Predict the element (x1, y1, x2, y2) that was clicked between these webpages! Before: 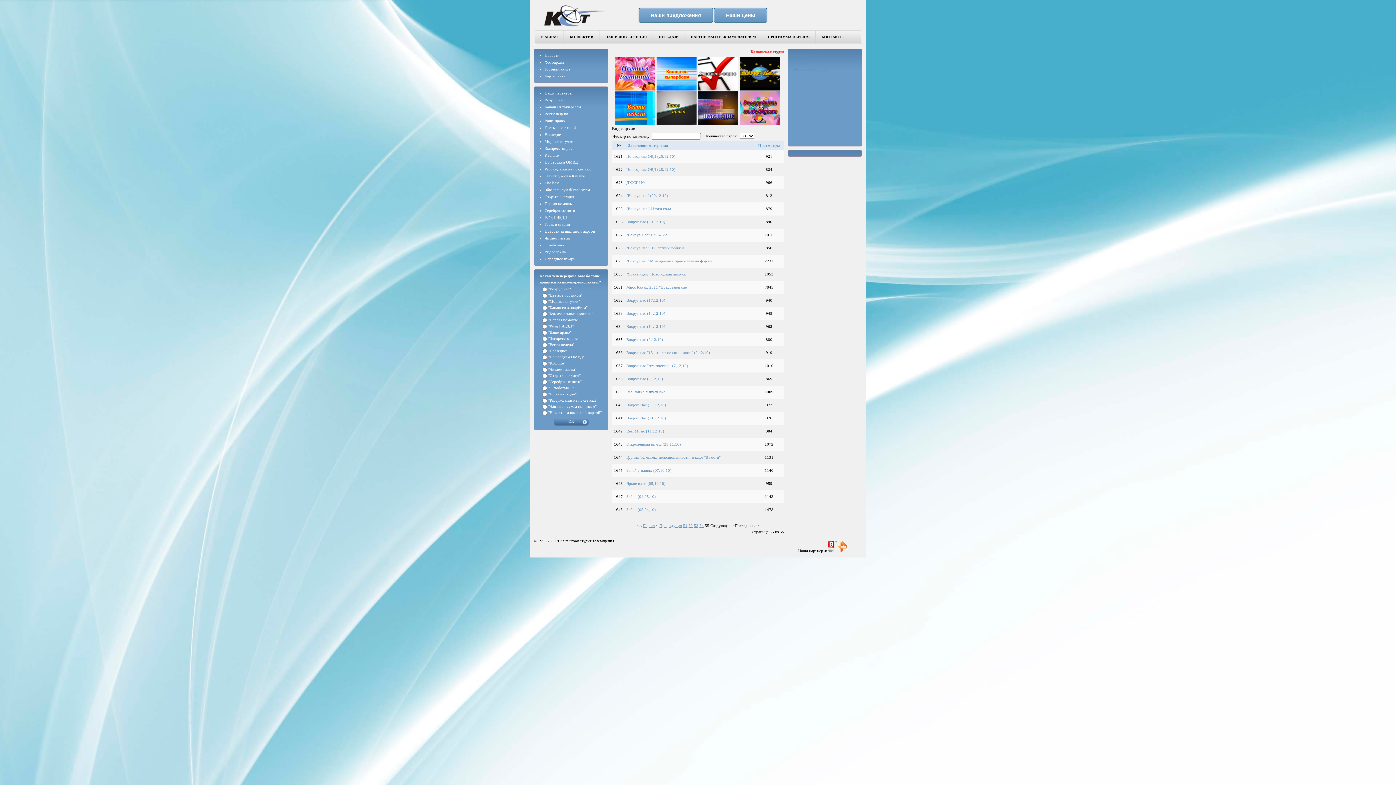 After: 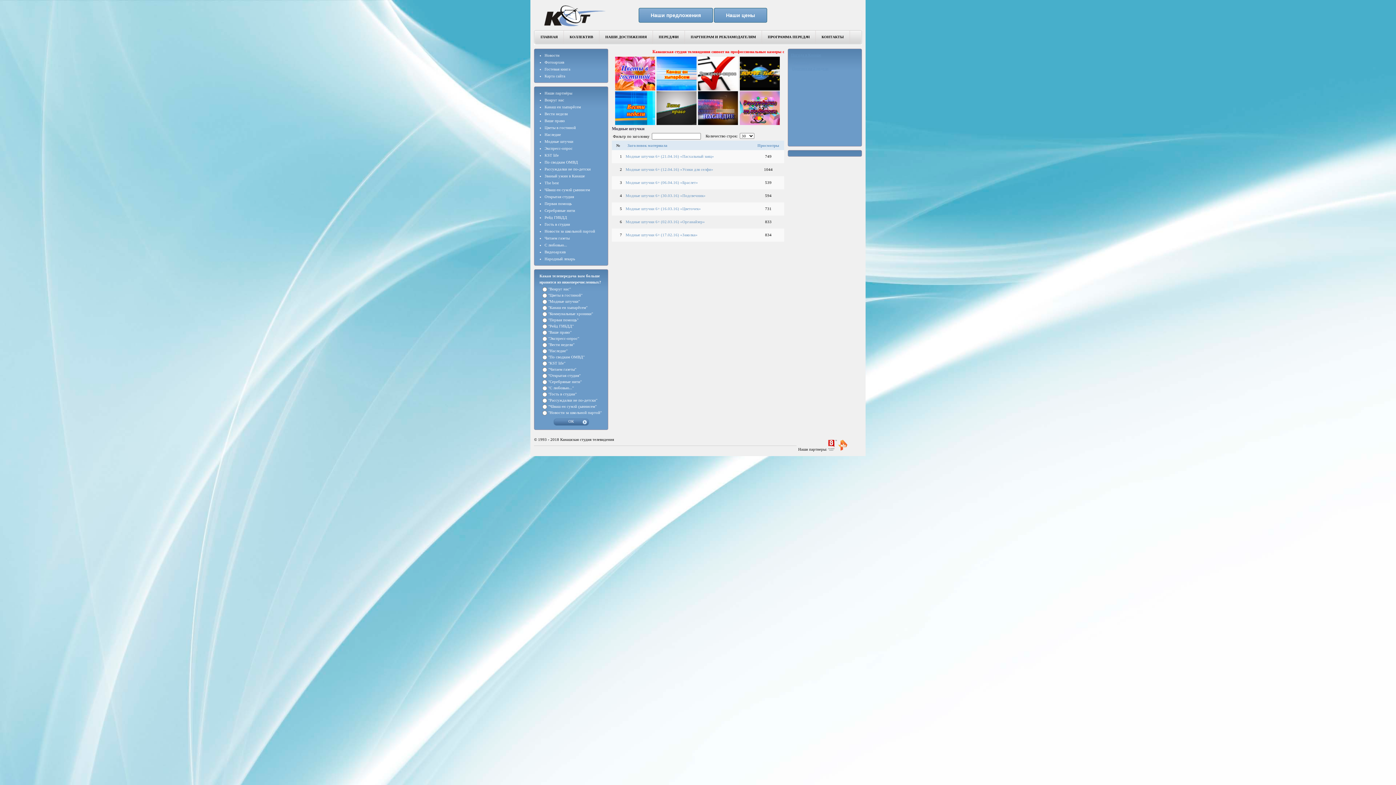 Action: bbox: (544, 139, 573, 143) label: Модные штучки